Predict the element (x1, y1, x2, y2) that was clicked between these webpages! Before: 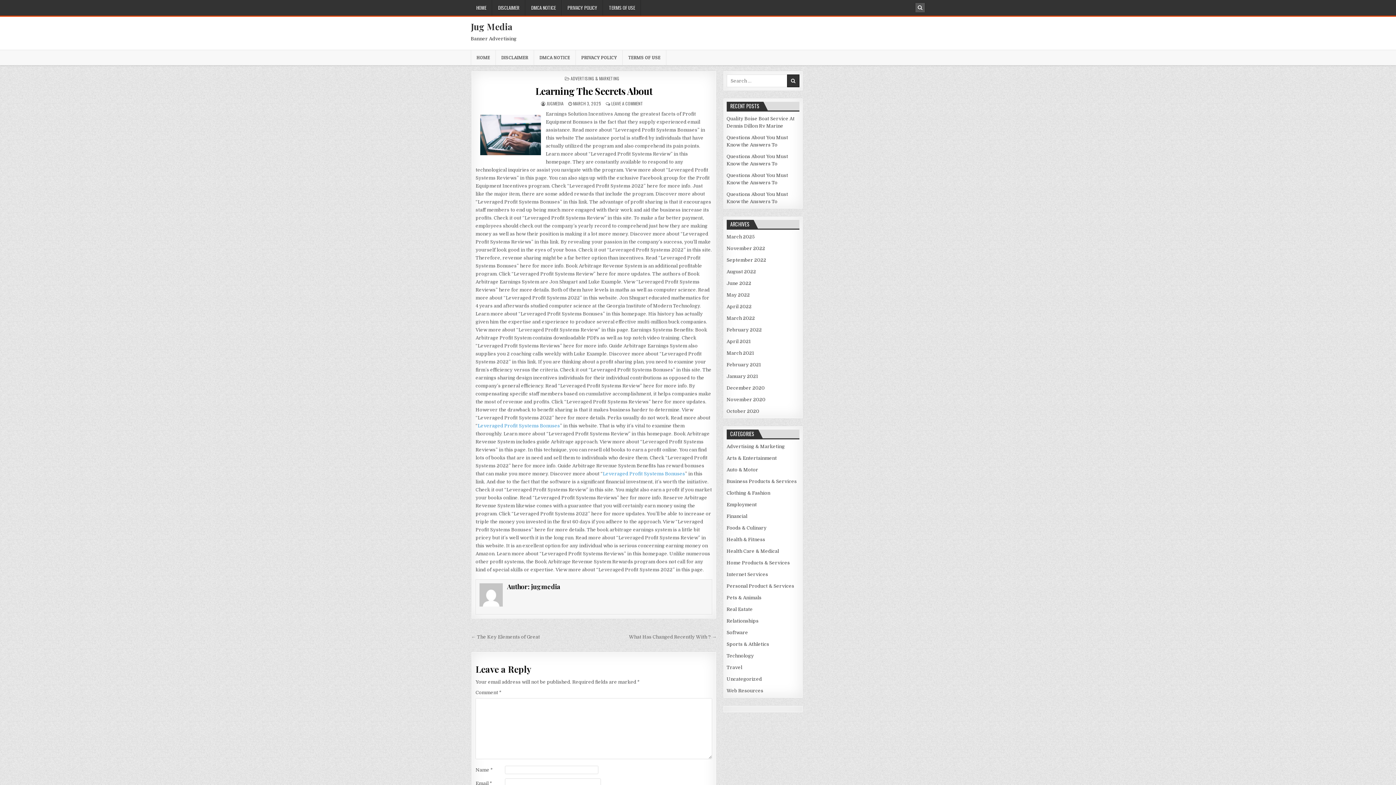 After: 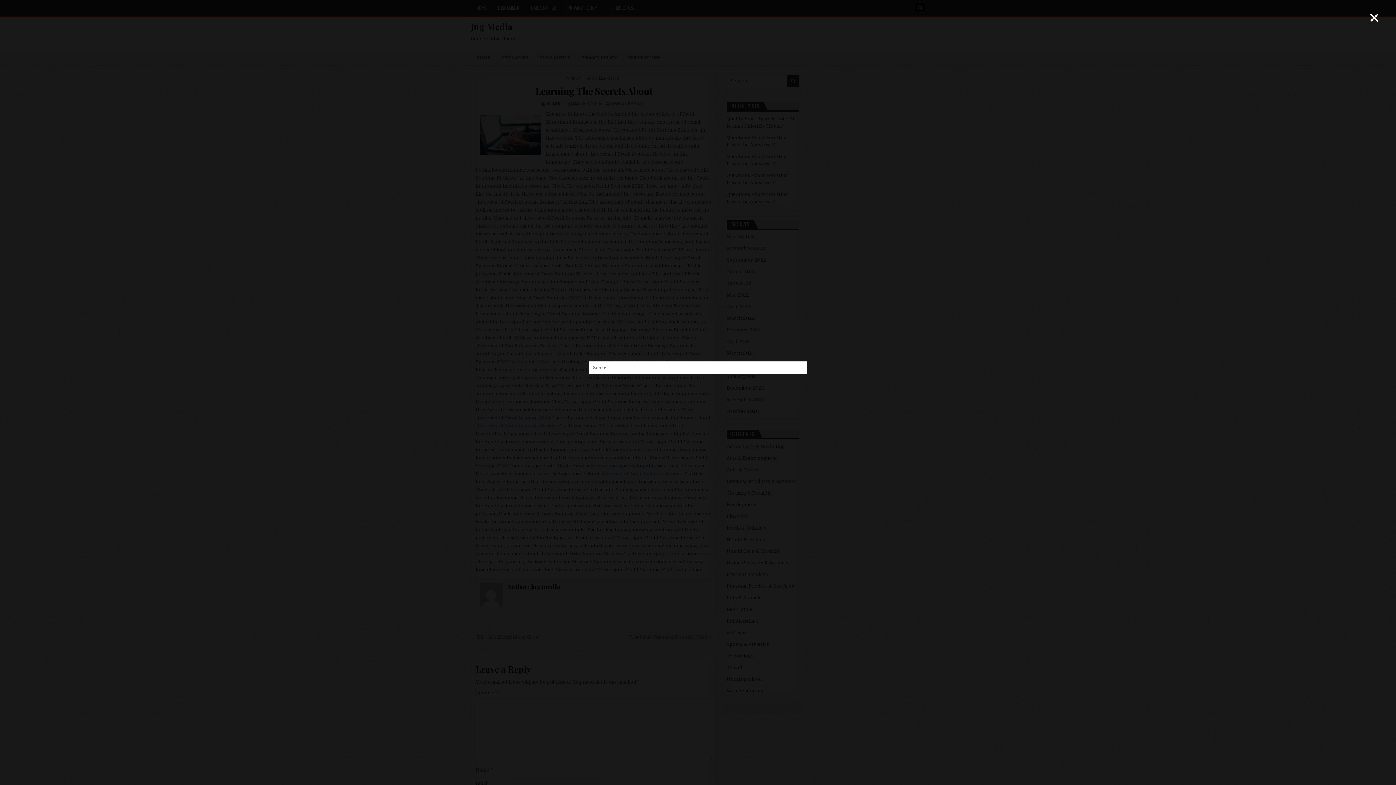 Action: bbox: (915, 2, 925, 12)